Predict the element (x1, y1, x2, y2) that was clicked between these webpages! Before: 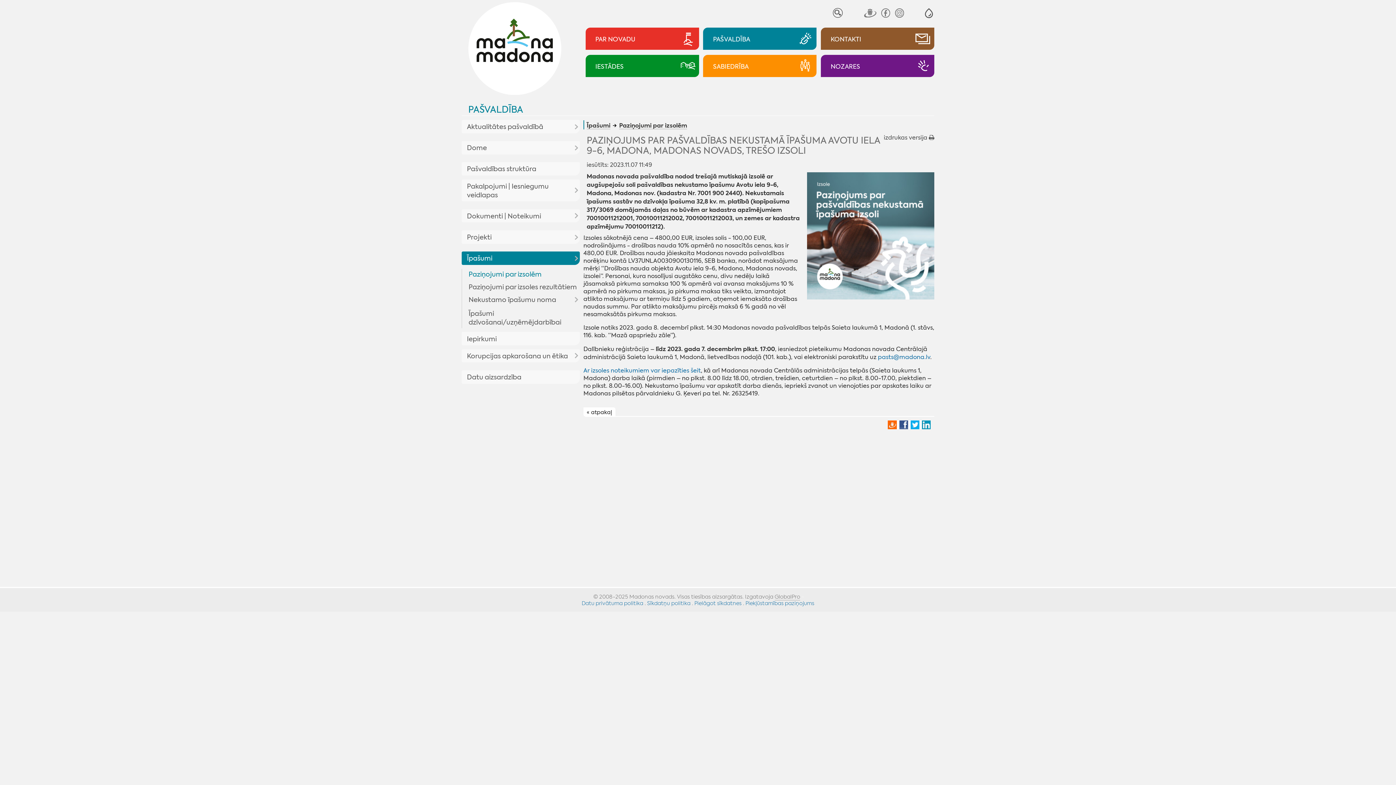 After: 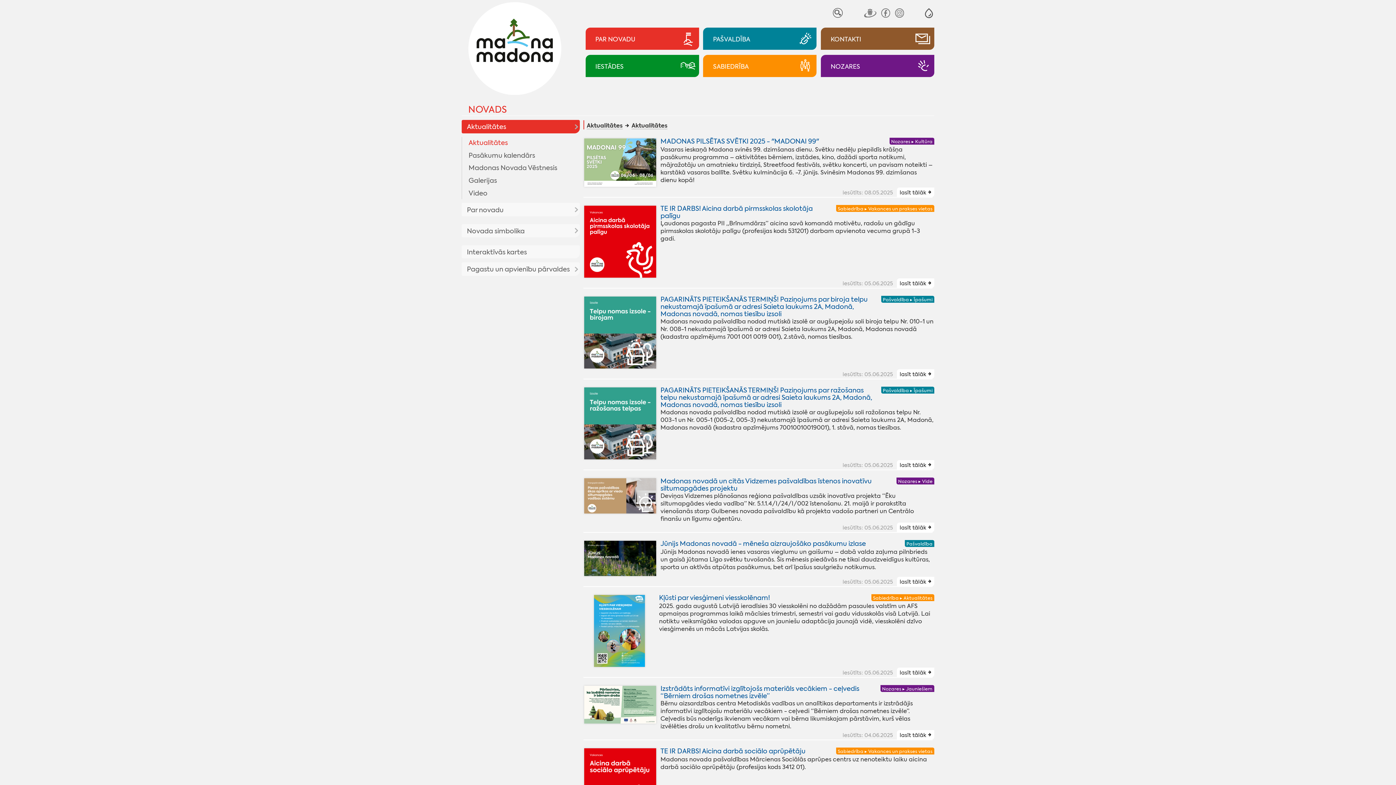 Action: bbox: (585, 27, 699, 49) label: PAR NOVADU	